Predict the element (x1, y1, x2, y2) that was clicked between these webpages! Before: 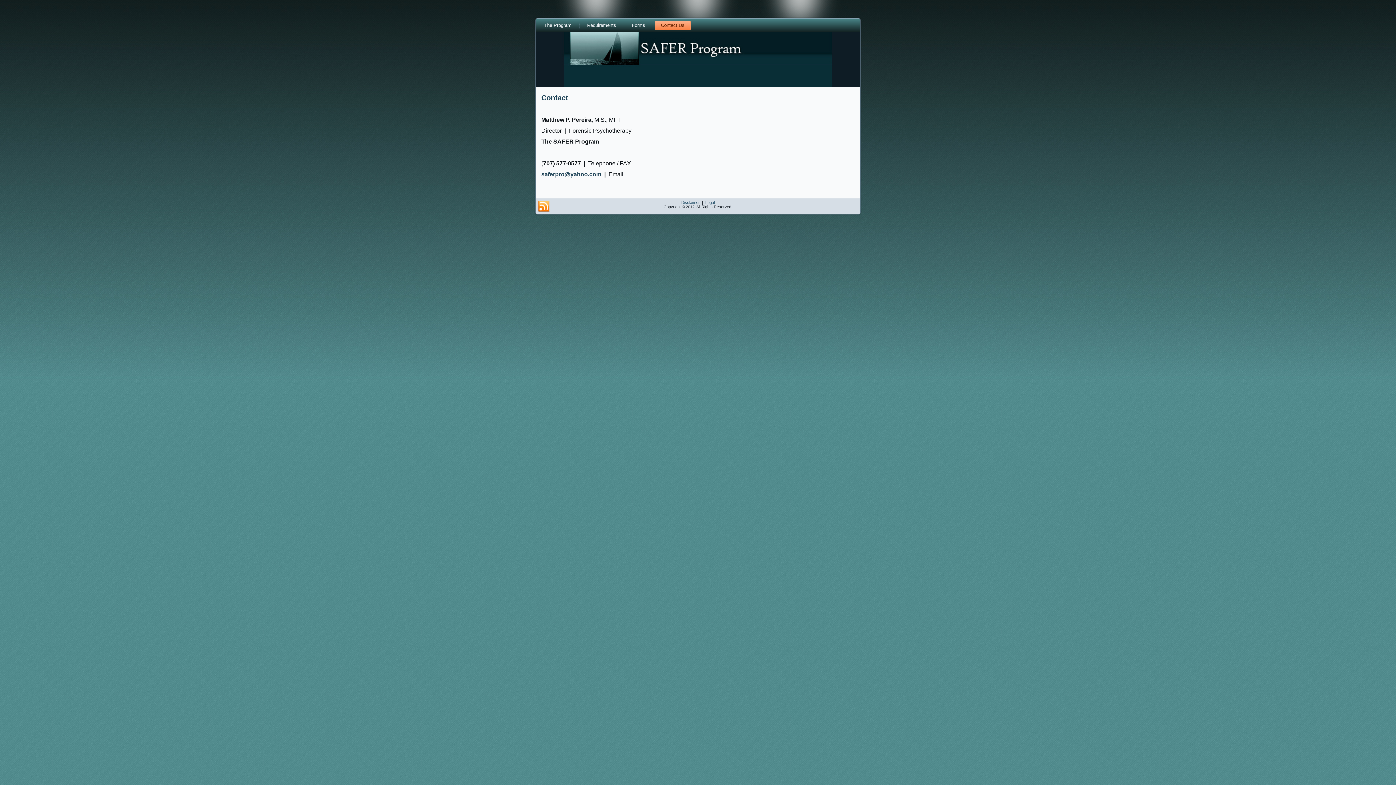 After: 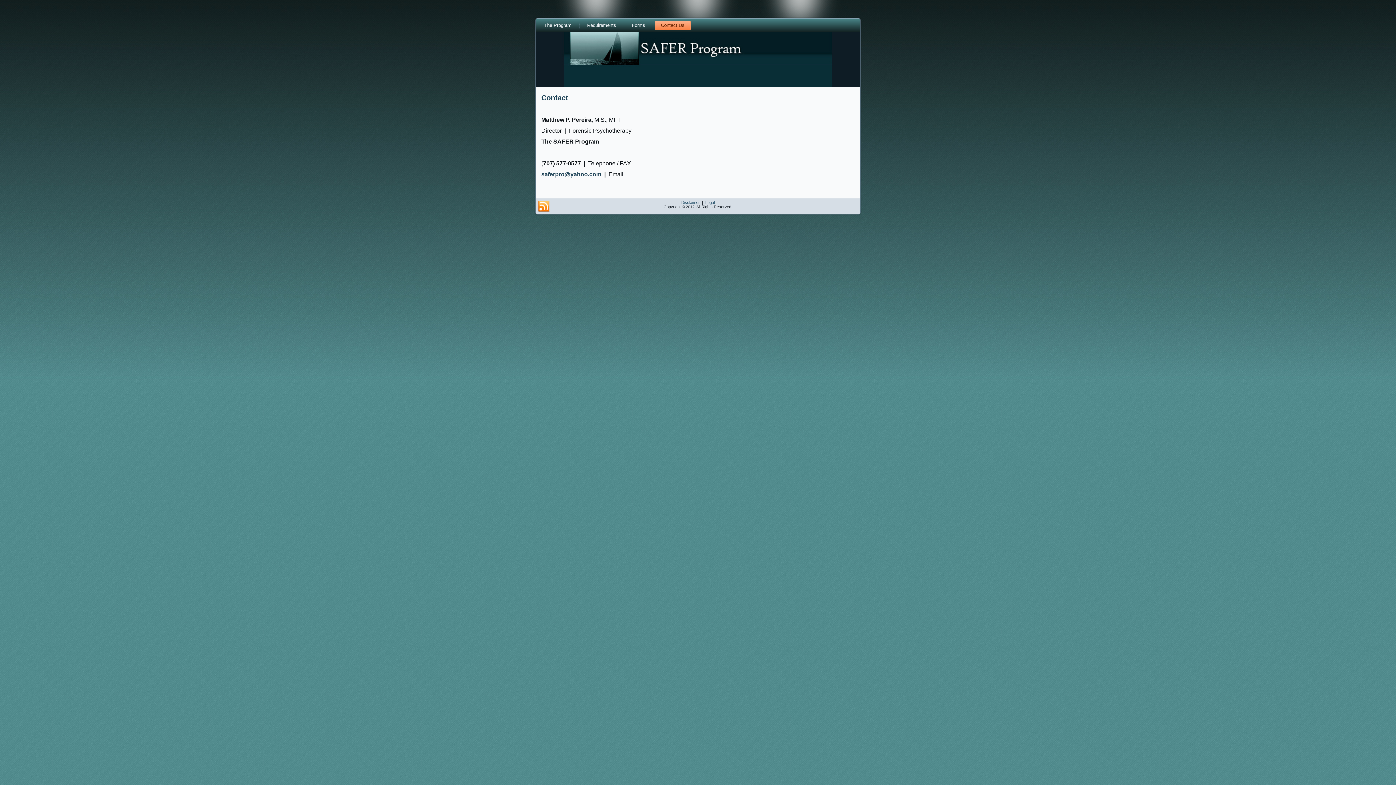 Action: bbox: (654, 20, 690, 30) label: Contact Us